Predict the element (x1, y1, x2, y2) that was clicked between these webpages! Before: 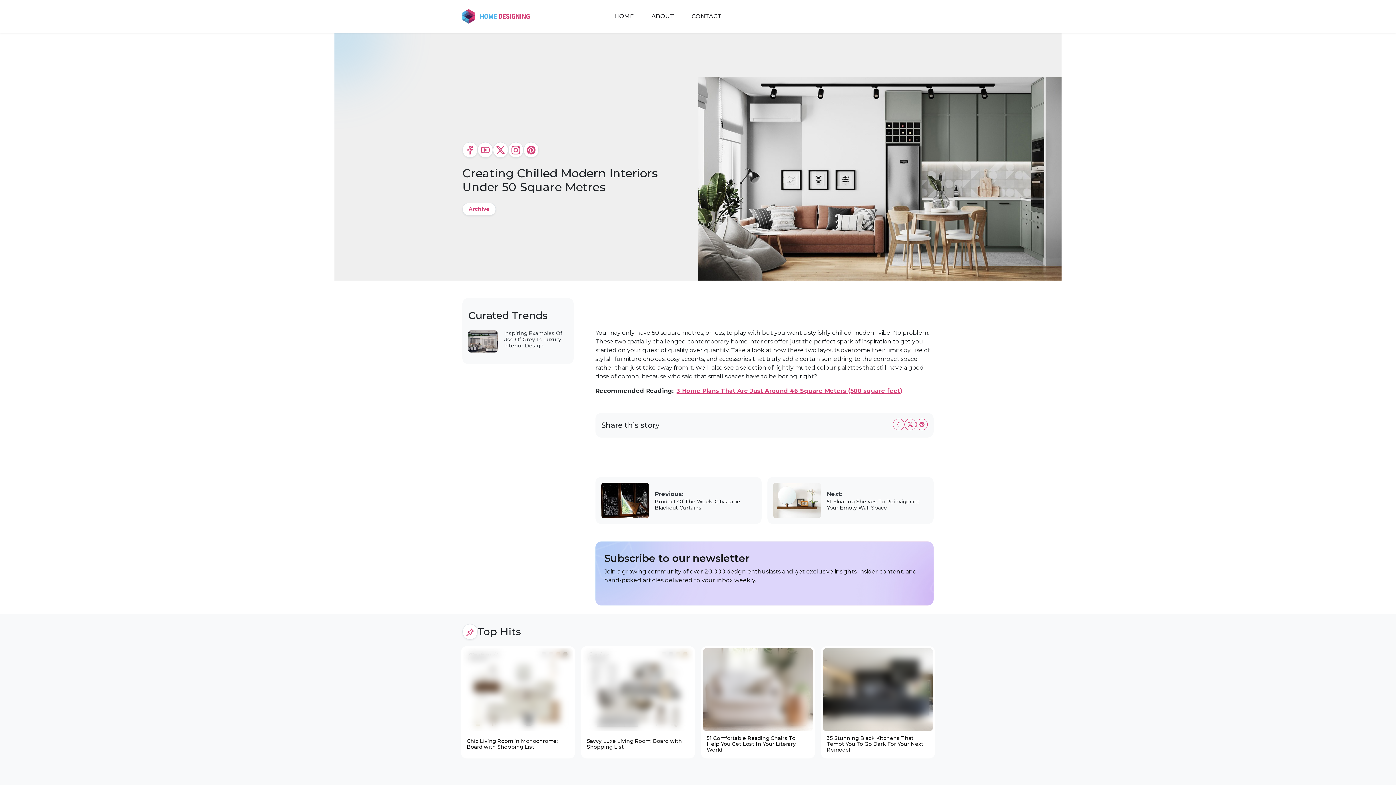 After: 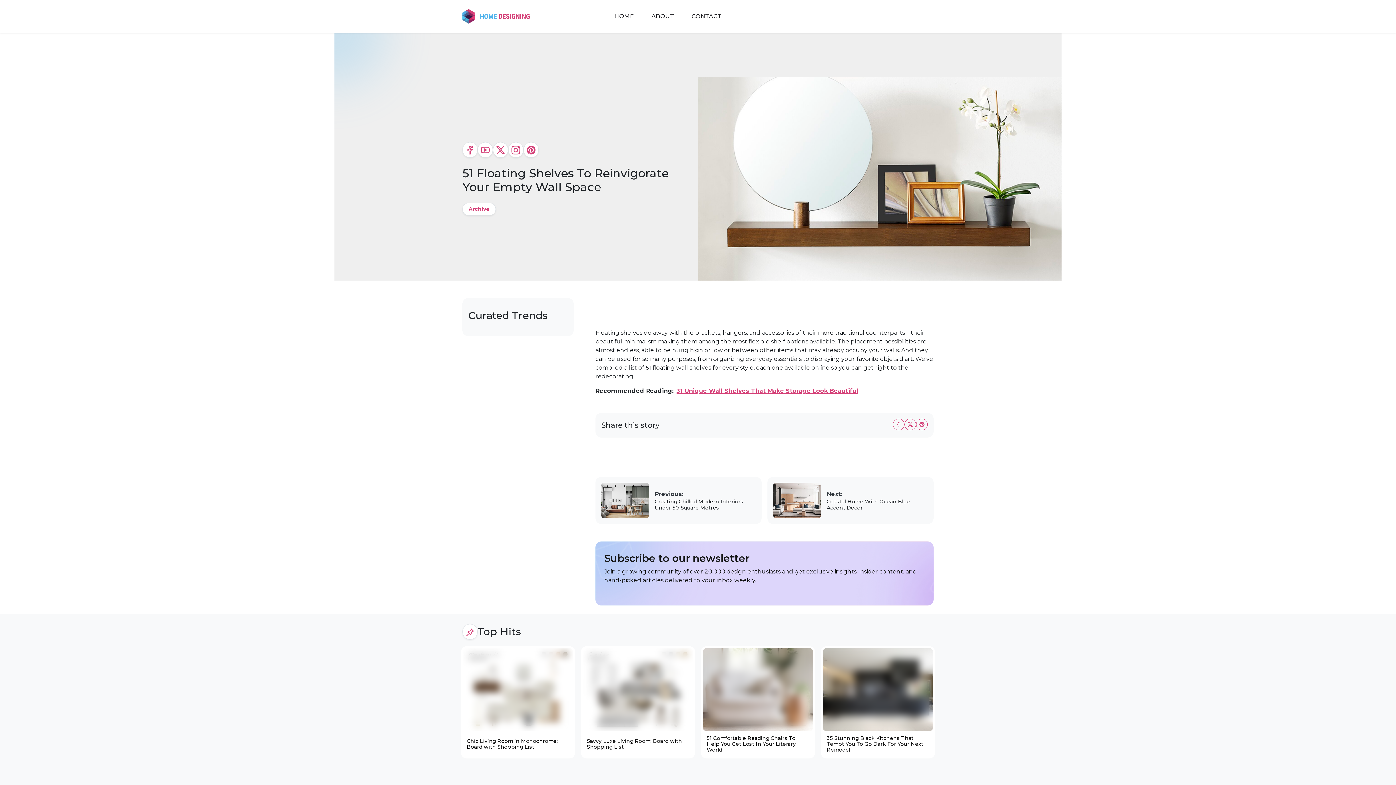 Action: label: Next:
51 Floating Shelves To Reinvigorate Your Empty Wall Space bbox: (767, 477, 933, 524)